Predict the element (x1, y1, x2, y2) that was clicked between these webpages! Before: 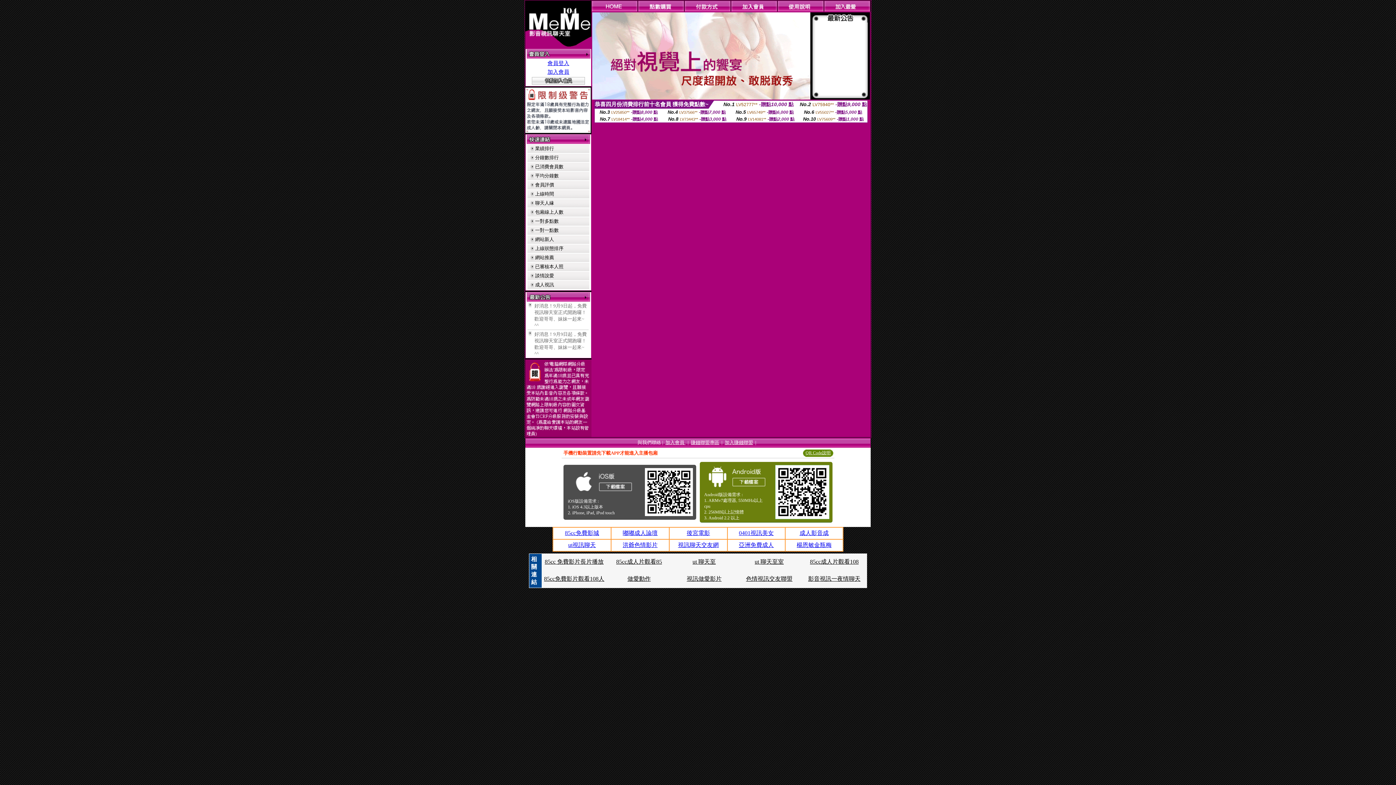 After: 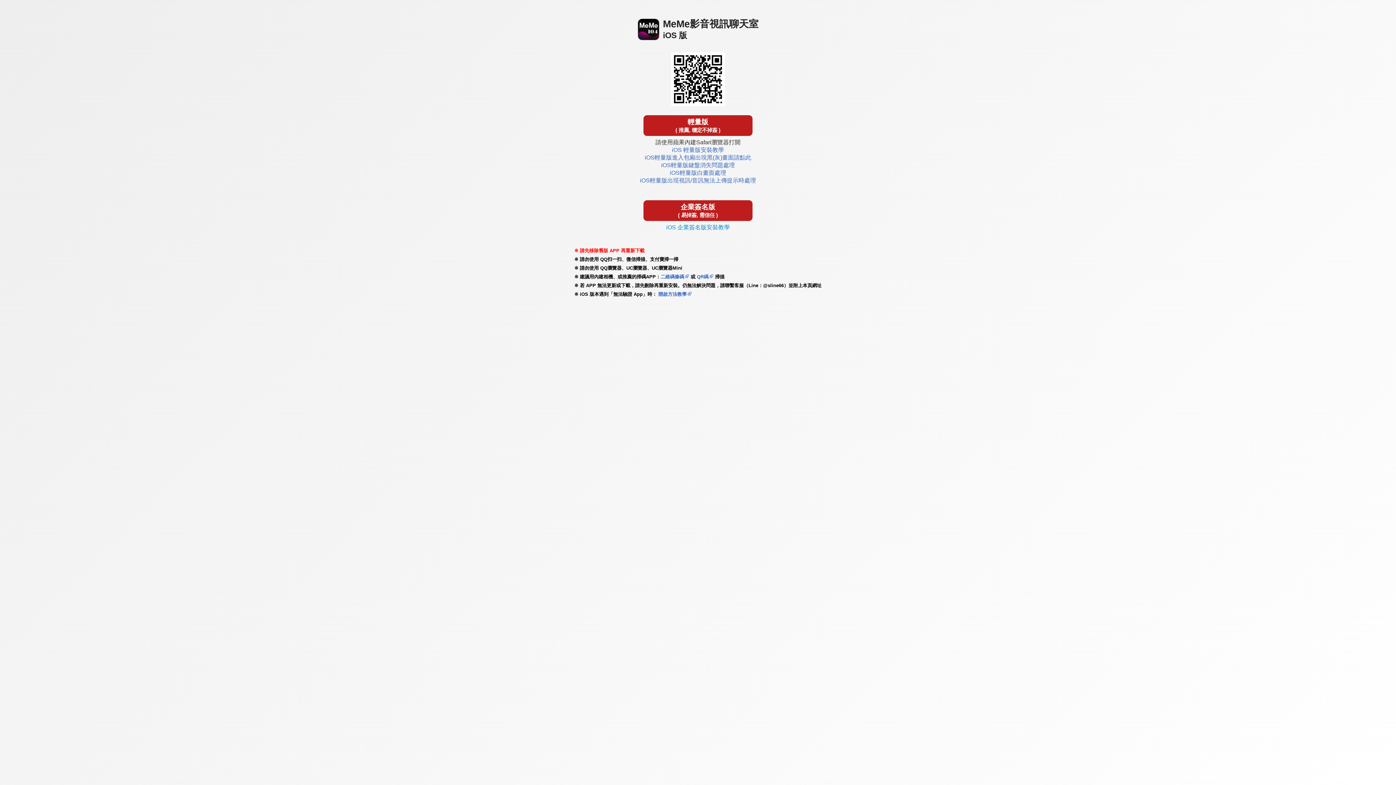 Action: bbox: (572, 490, 634, 496)